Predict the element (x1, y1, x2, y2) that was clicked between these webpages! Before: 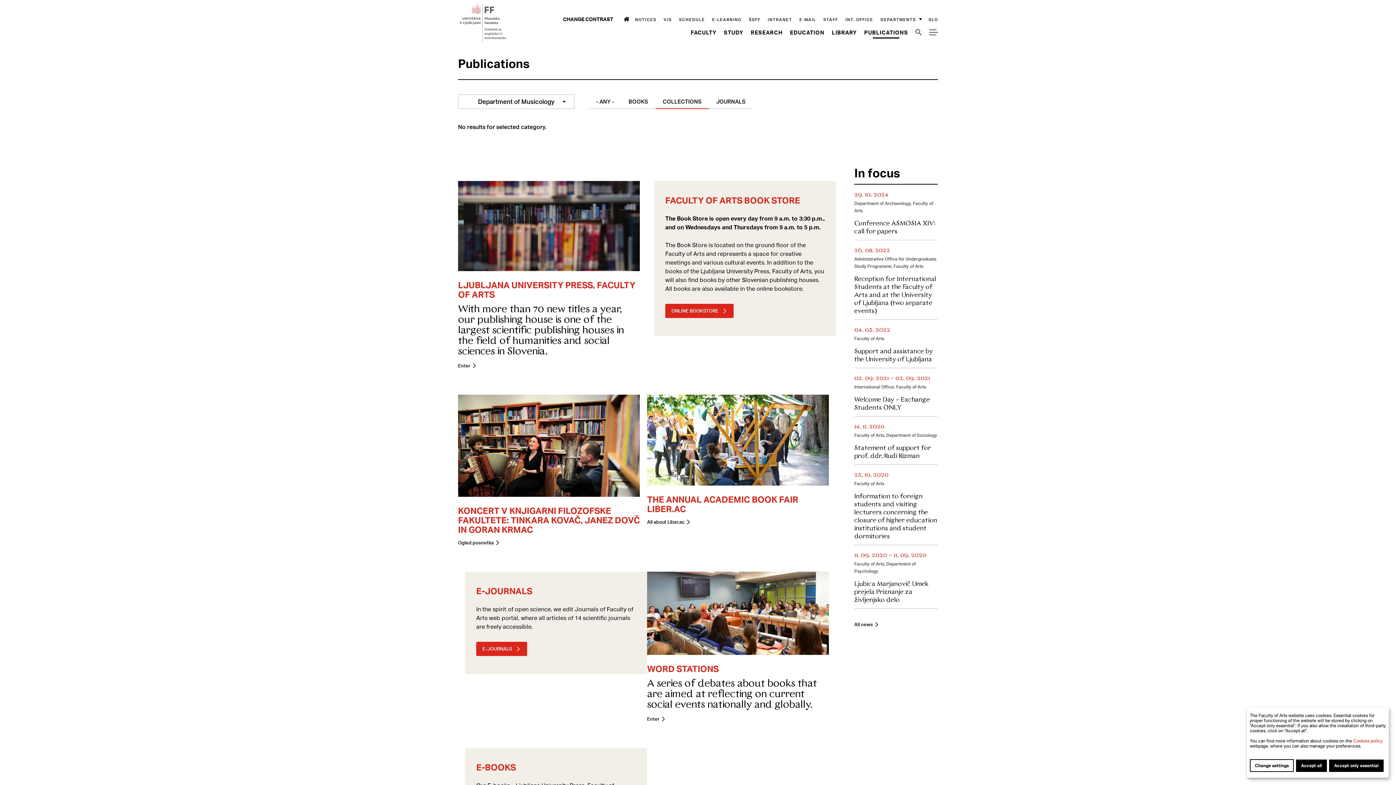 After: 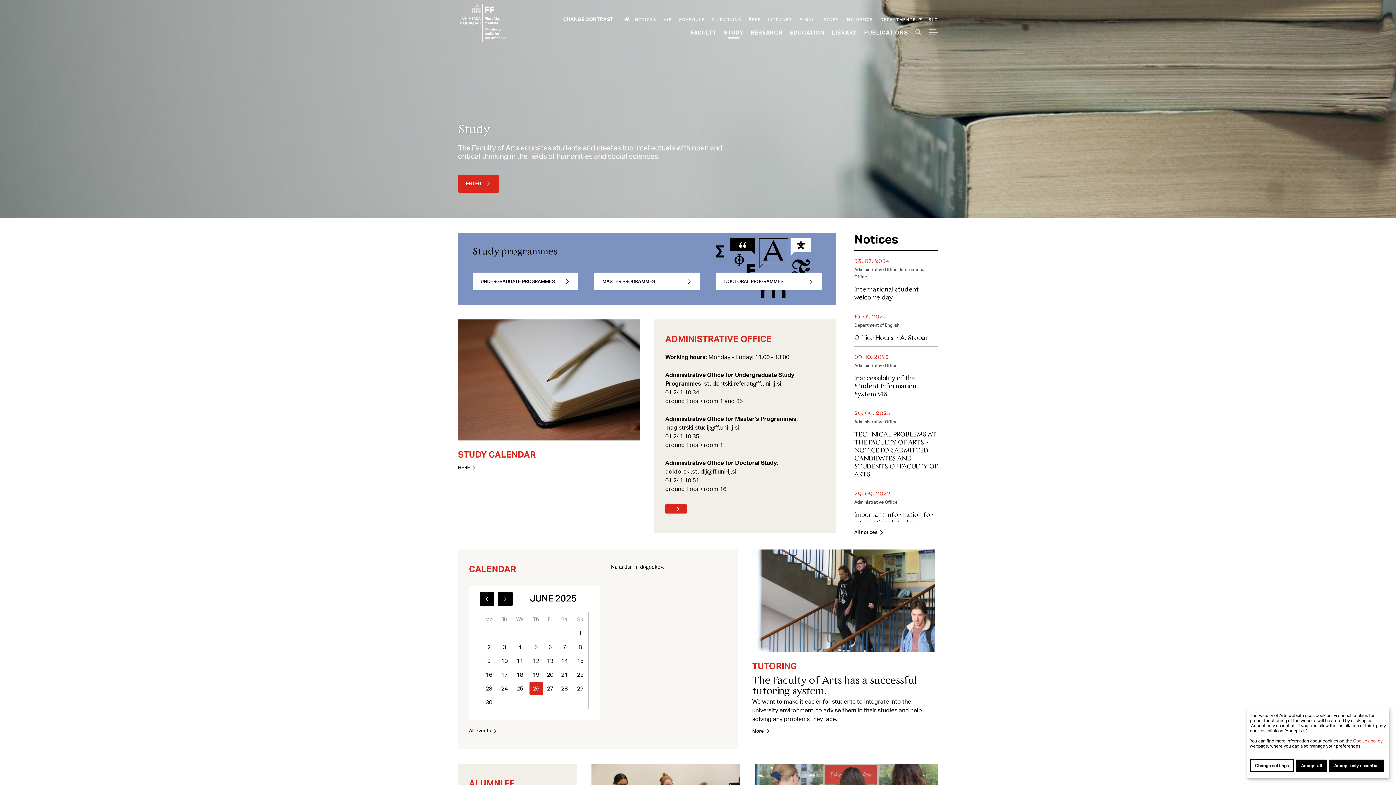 Action: label: Study bbox: (724, 28, 743, 35)